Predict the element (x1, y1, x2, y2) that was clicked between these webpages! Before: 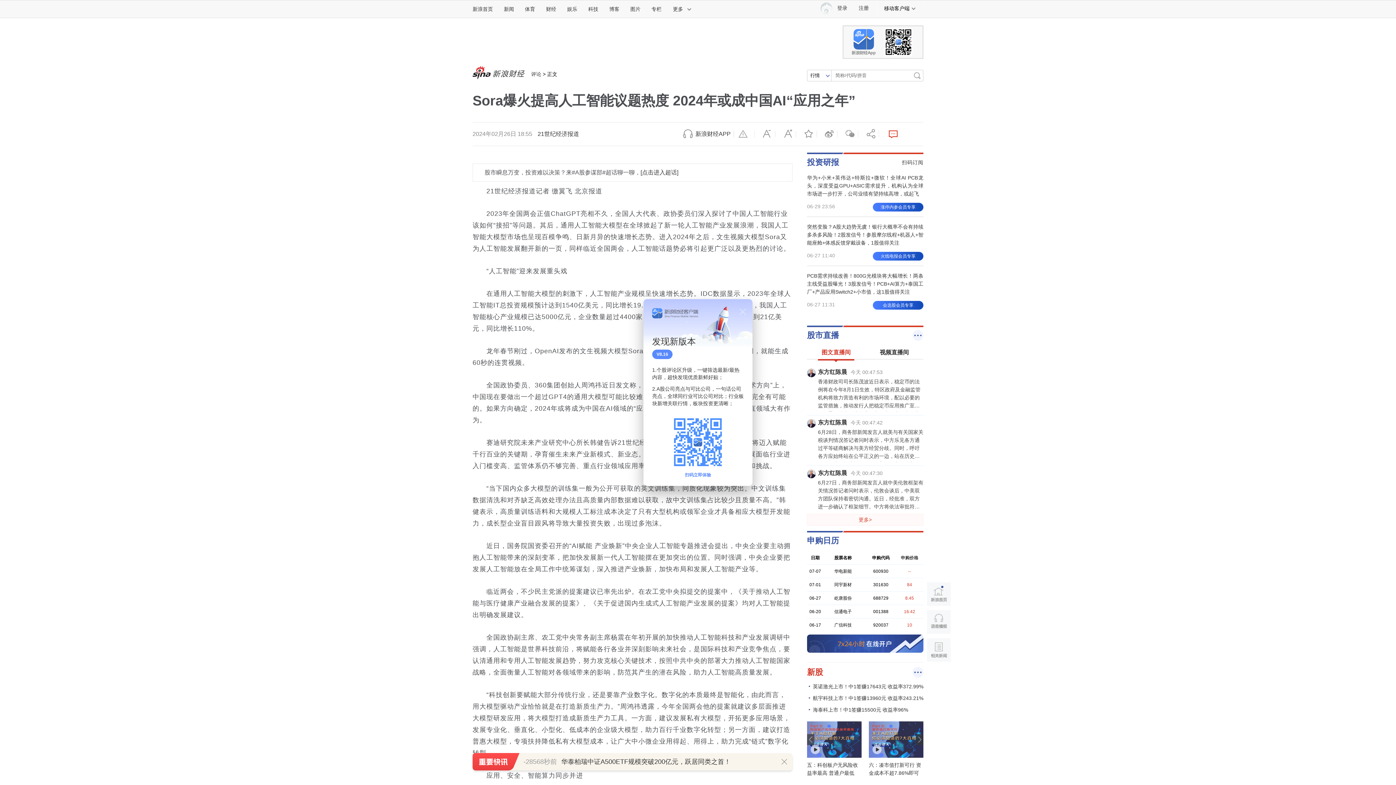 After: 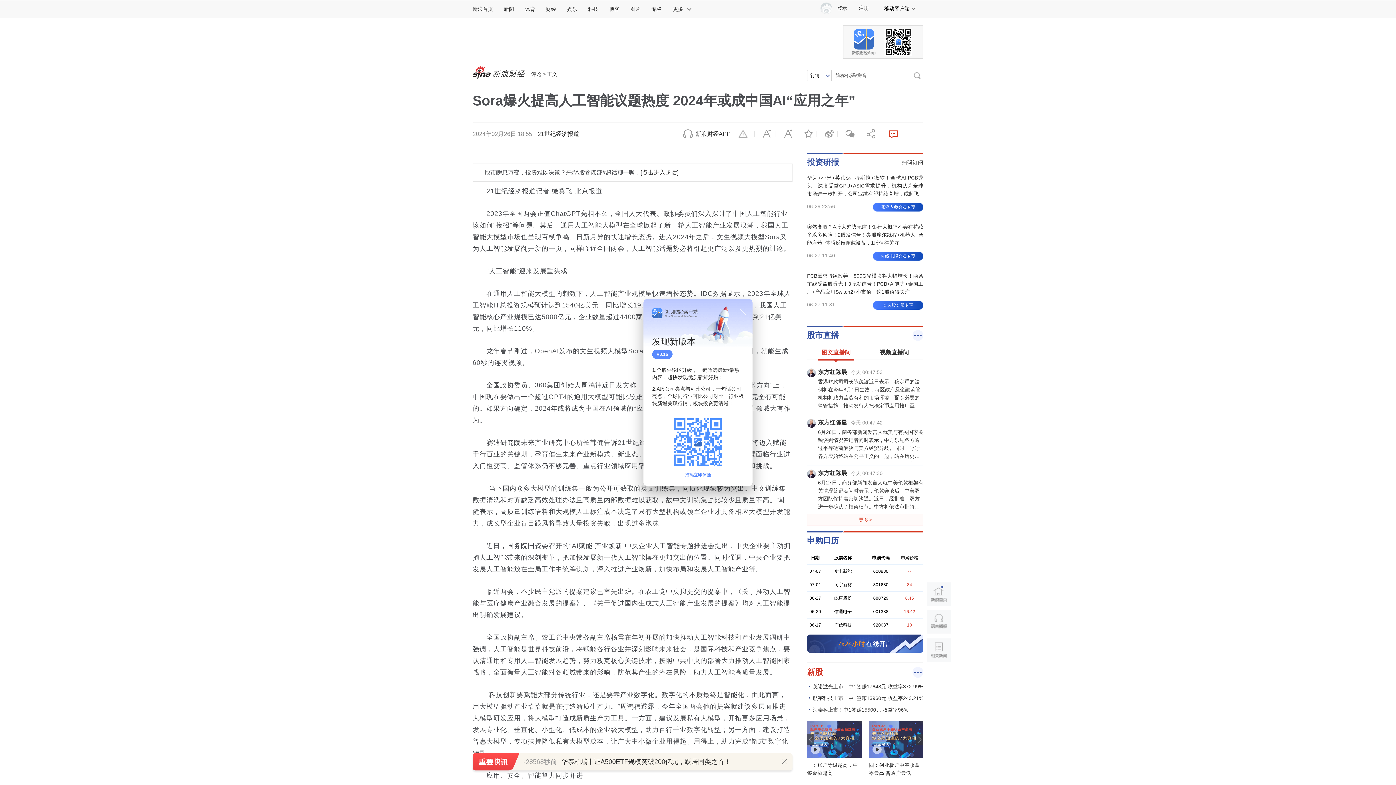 Action: bbox: (807, 330, 839, 340) label: 股市直播